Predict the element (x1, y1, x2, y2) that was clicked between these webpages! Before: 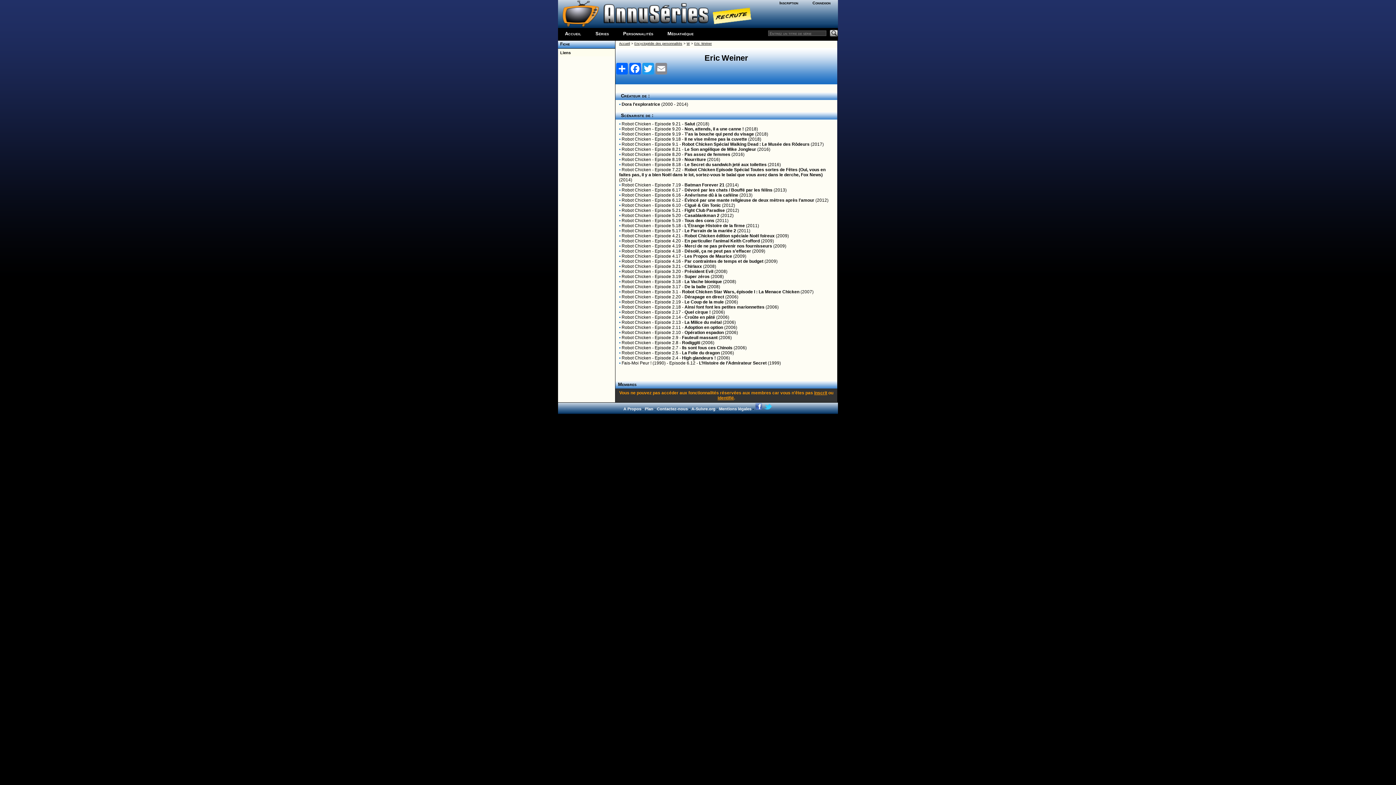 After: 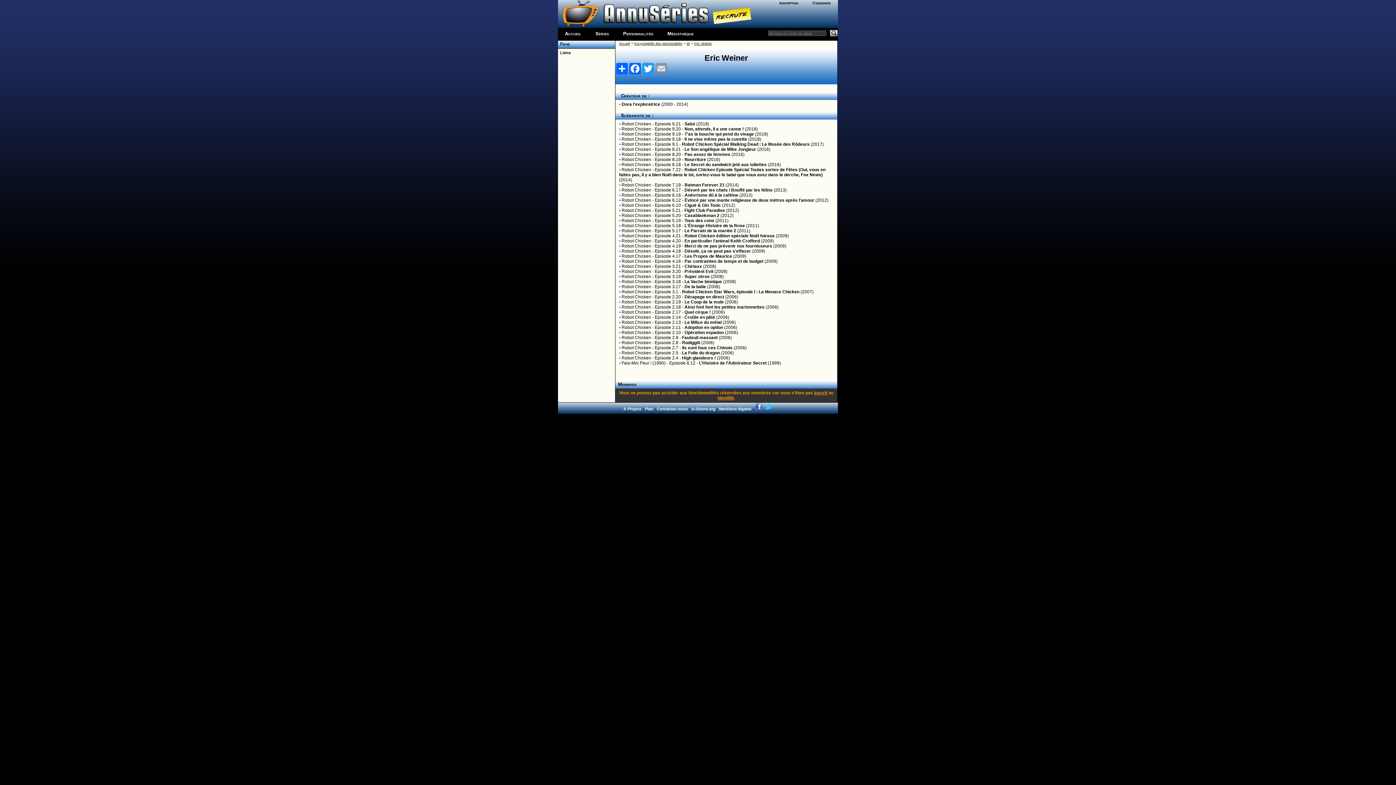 Action: label: Email bbox: (654, 62, 668, 74)